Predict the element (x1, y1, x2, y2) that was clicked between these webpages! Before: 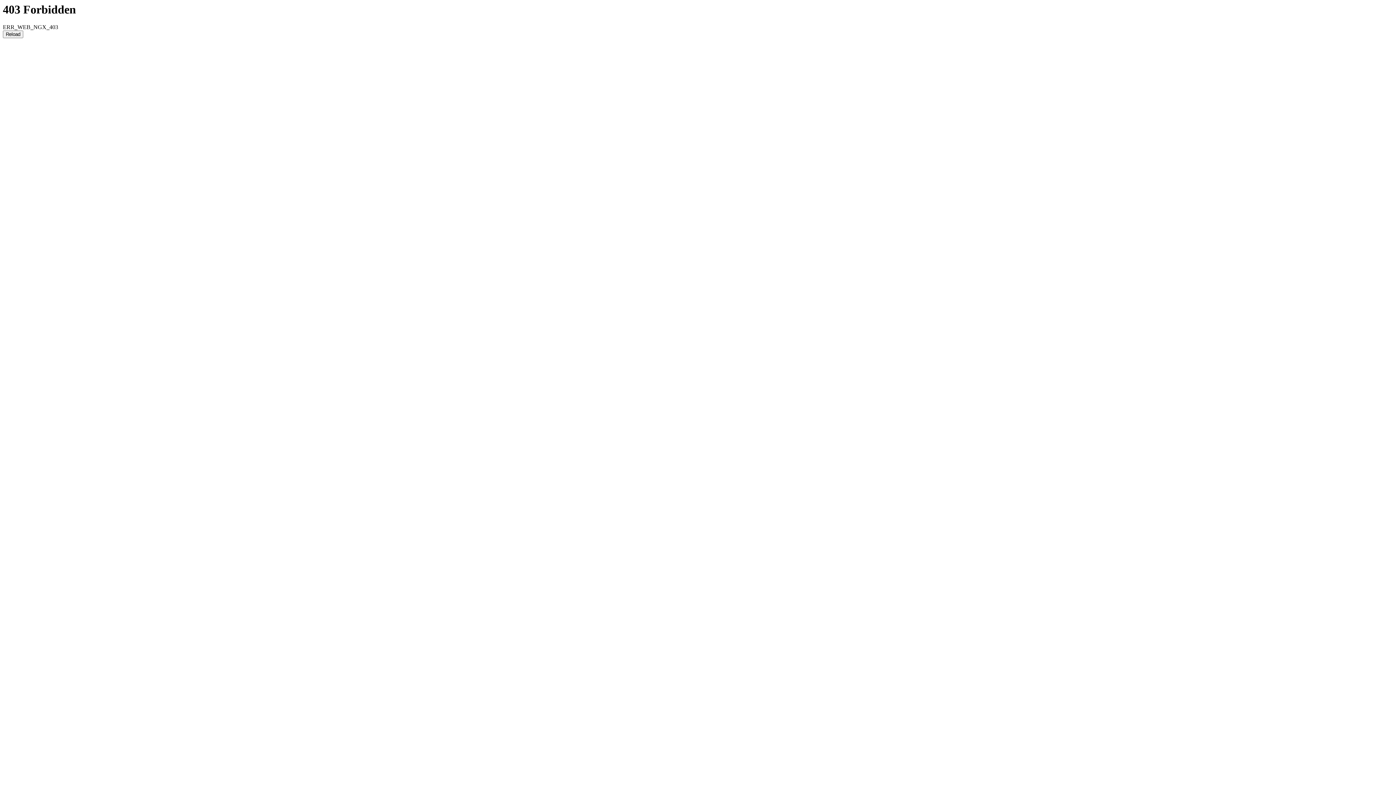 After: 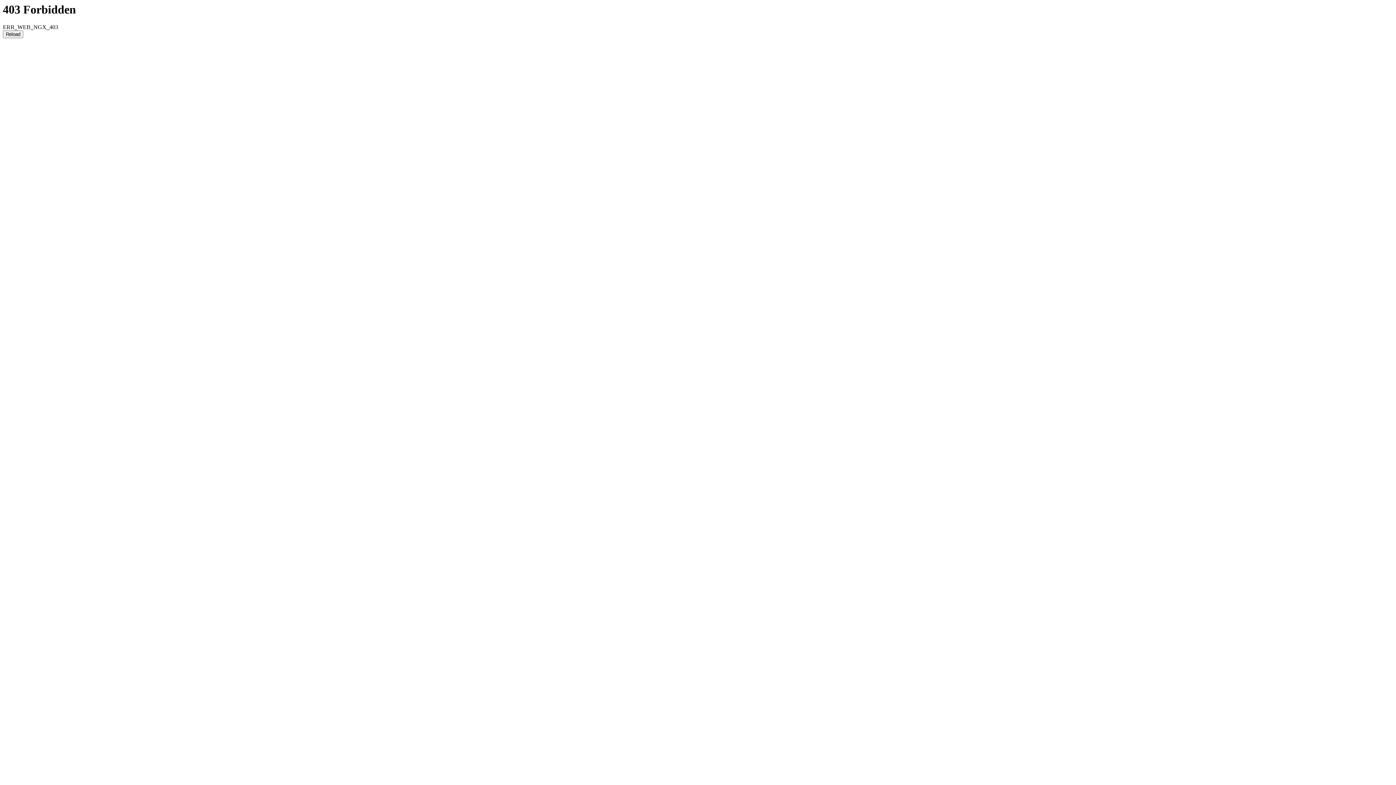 Action: bbox: (2, 30, 23, 38) label: Reload